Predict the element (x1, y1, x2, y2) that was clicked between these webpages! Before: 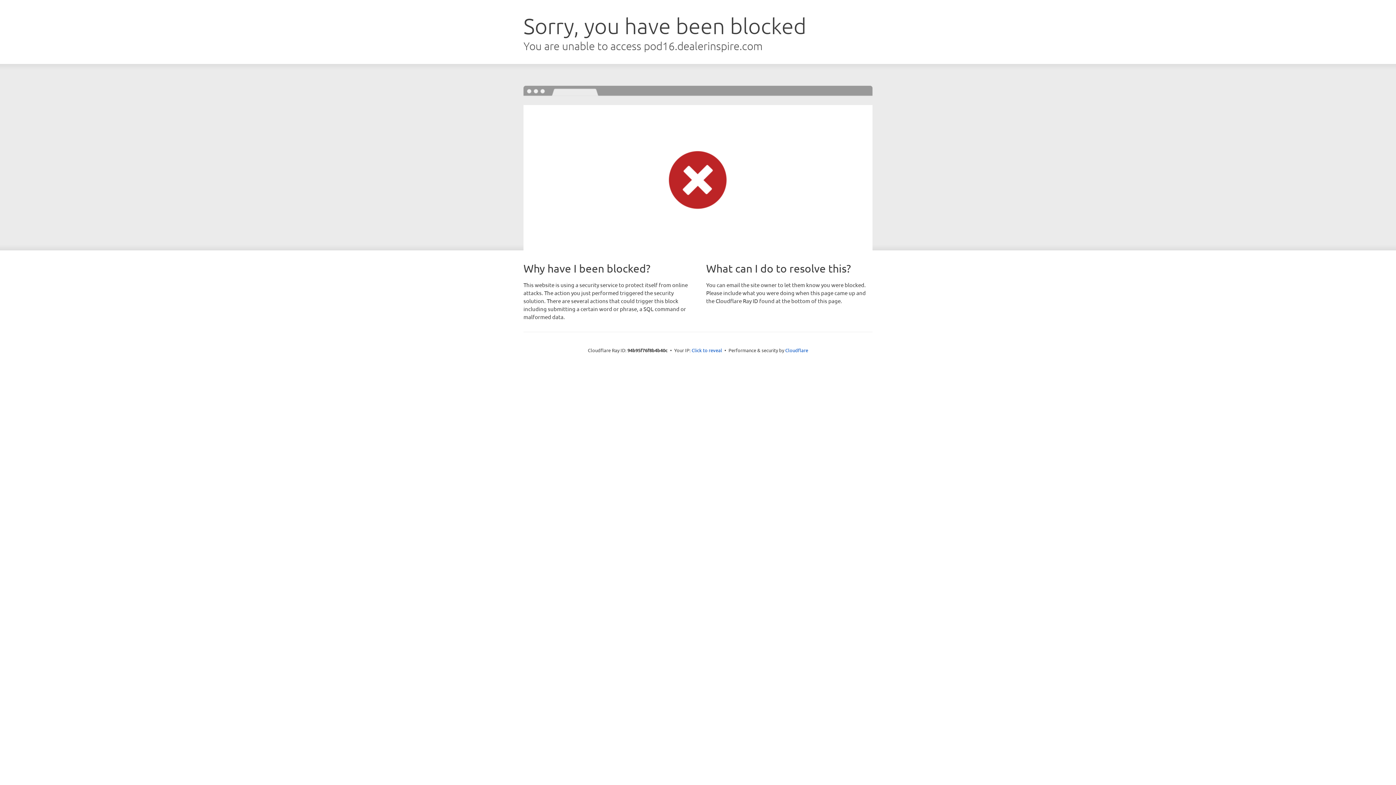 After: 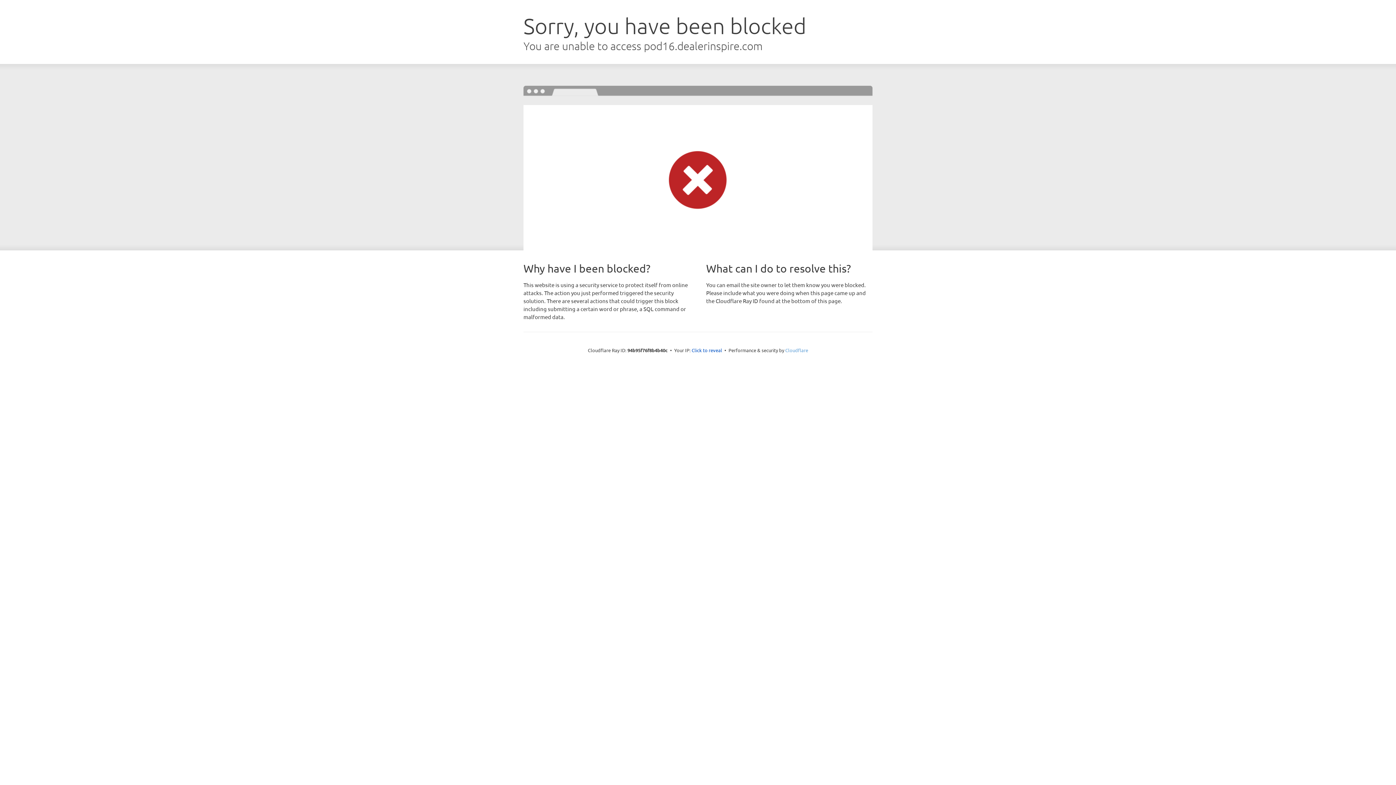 Action: label: Cloudflare bbox: (785, 347, 808, 353)